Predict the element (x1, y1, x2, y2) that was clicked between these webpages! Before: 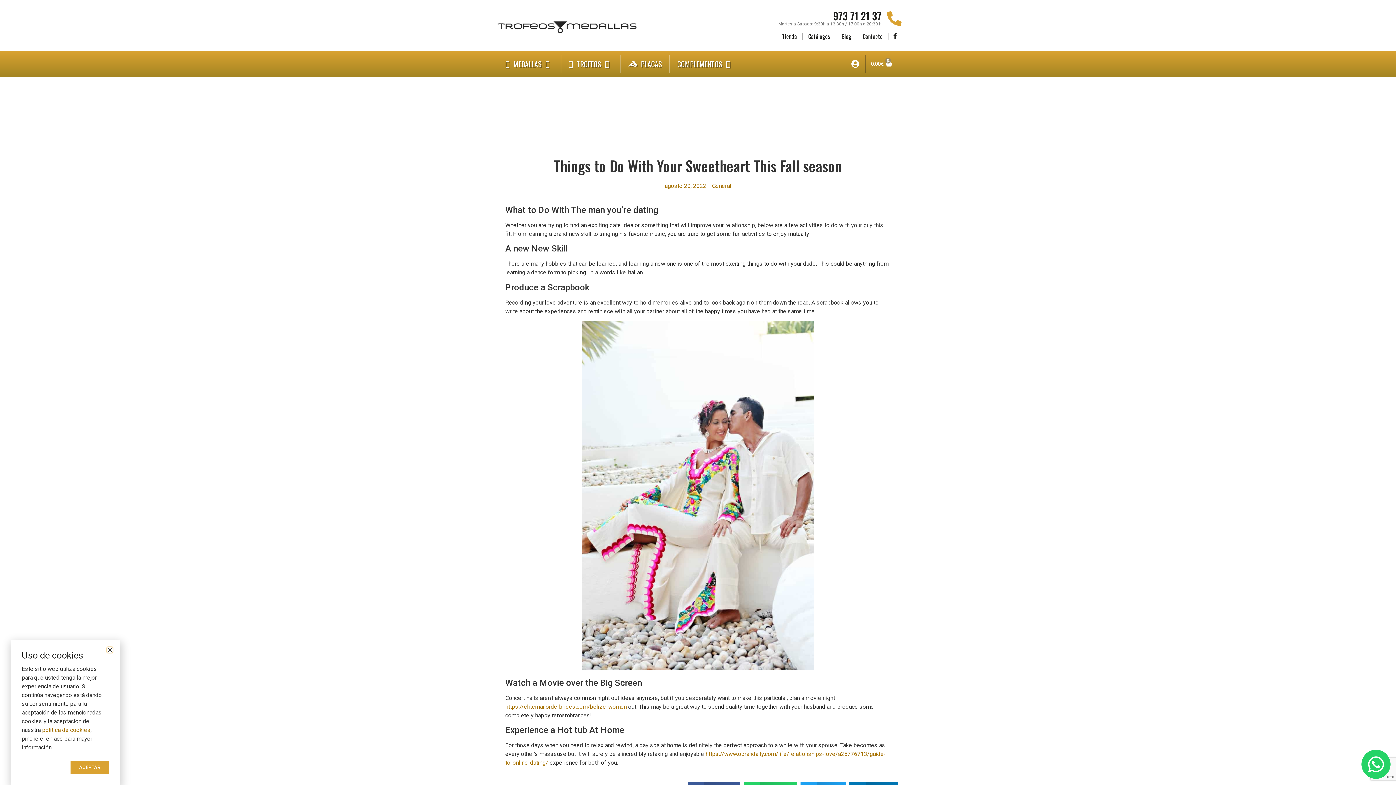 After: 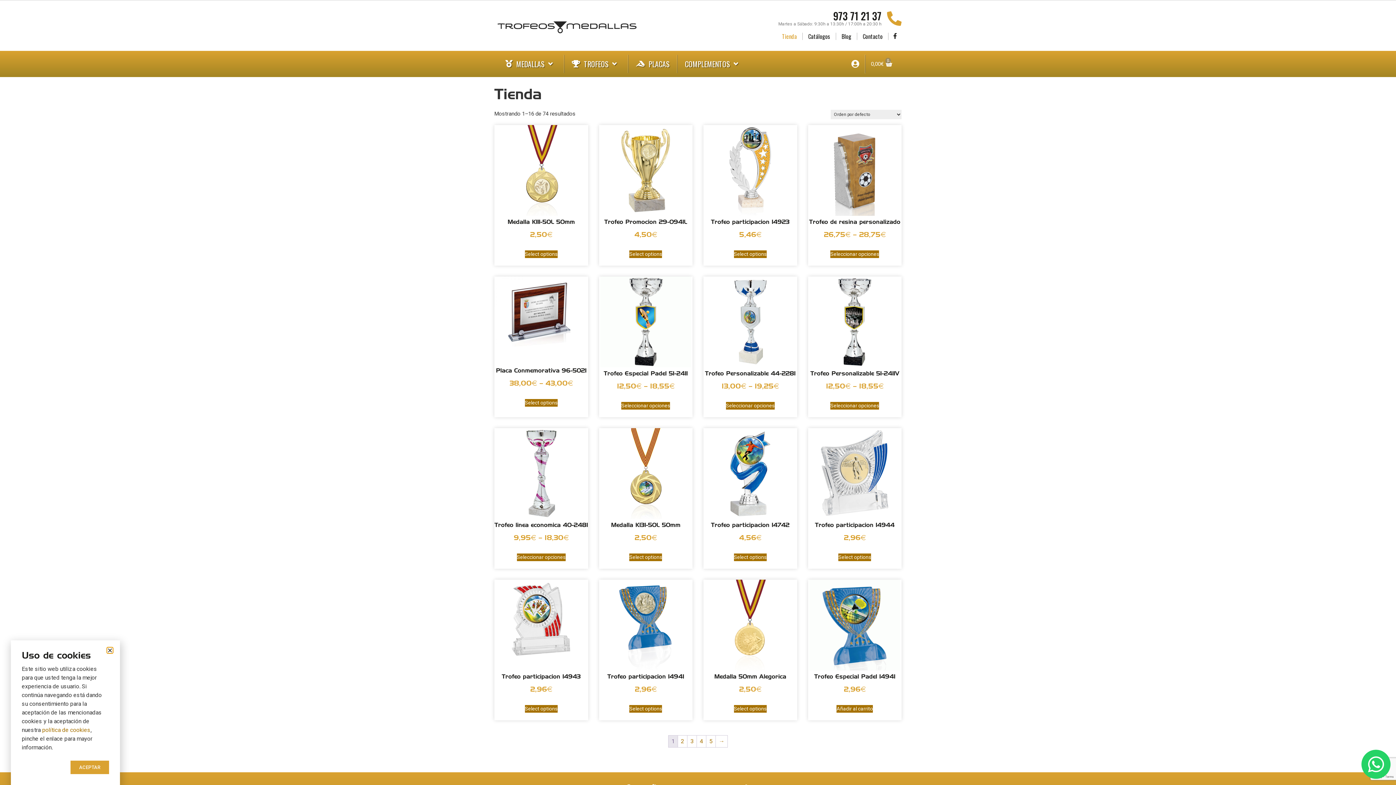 Action: bbox: (494, 18, 640, 36)